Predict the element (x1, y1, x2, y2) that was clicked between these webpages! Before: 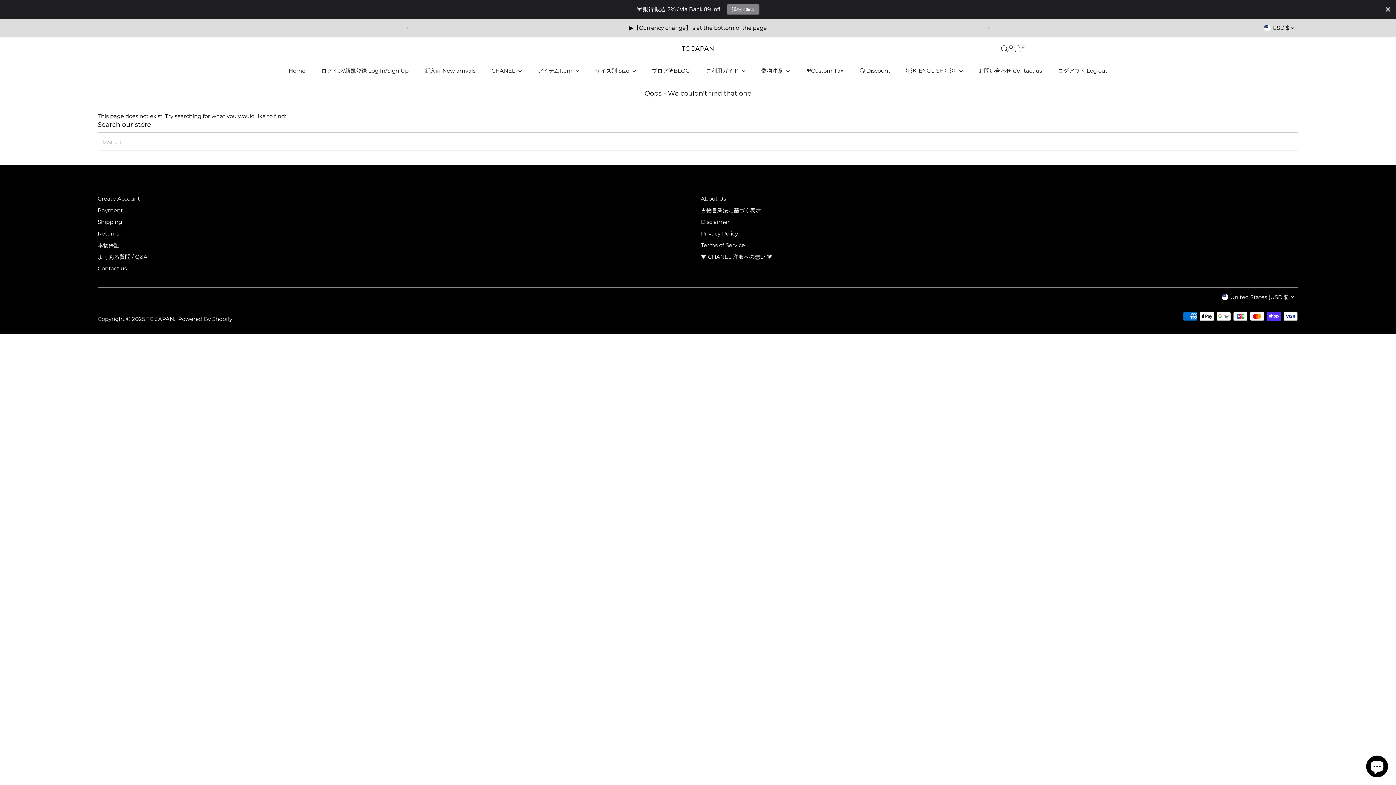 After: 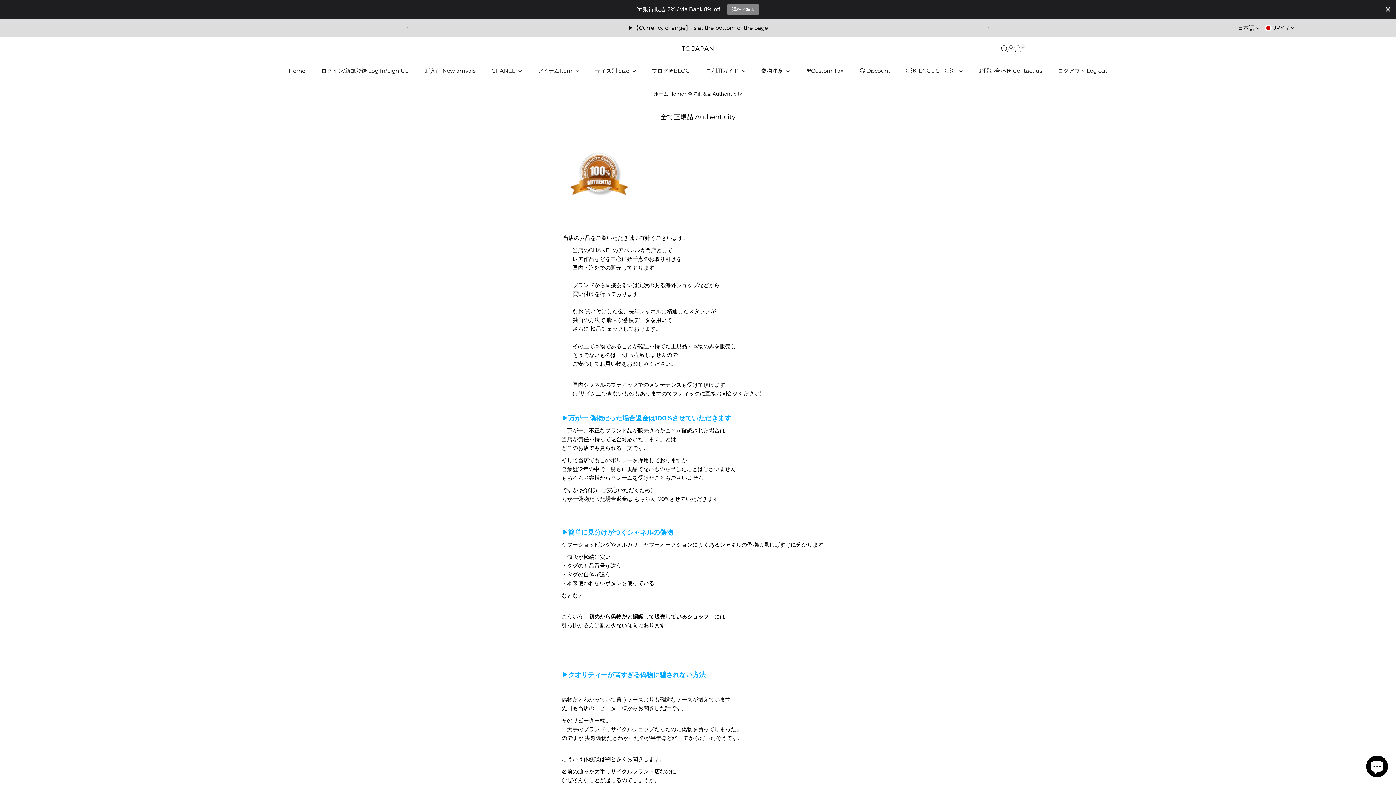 Action: bbox: (97, 241, 119, 248) label: 本物保証